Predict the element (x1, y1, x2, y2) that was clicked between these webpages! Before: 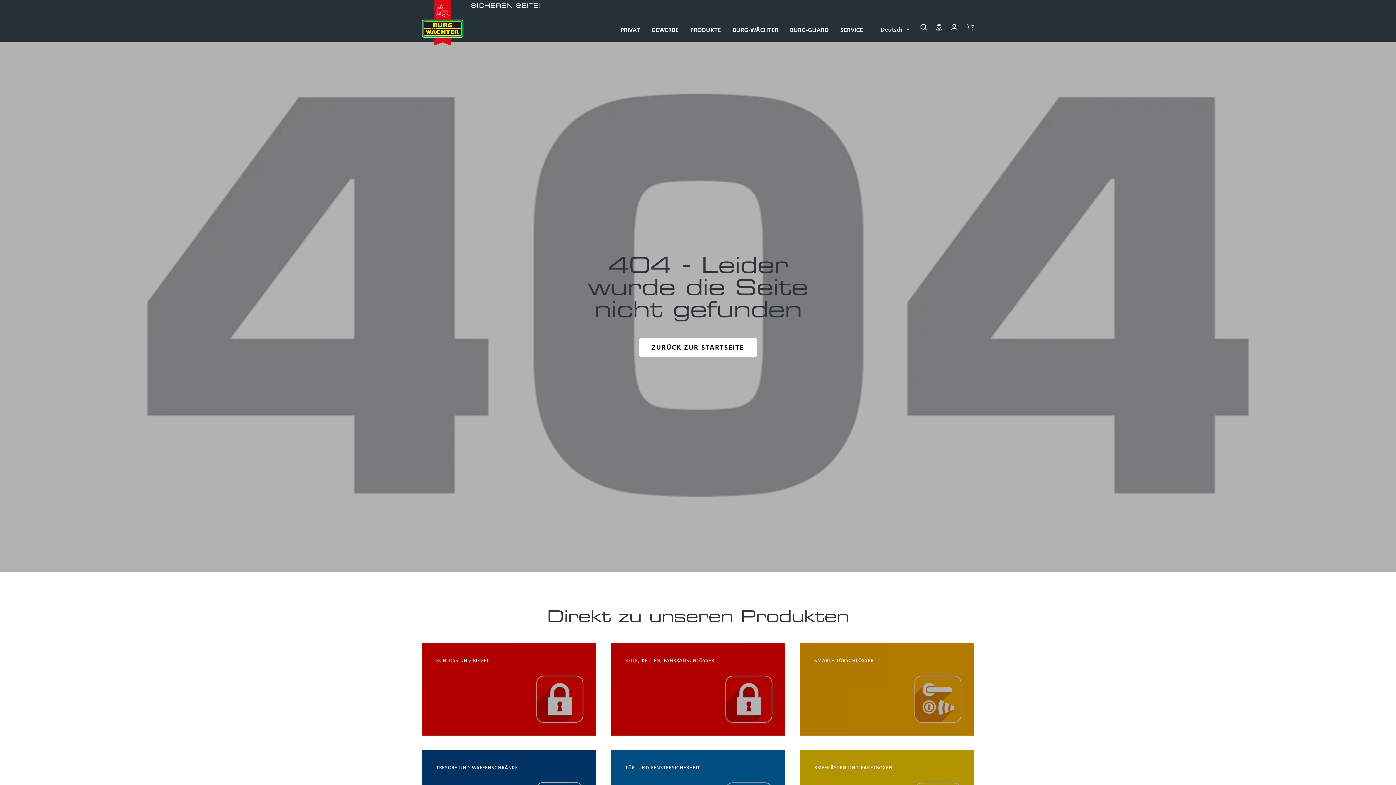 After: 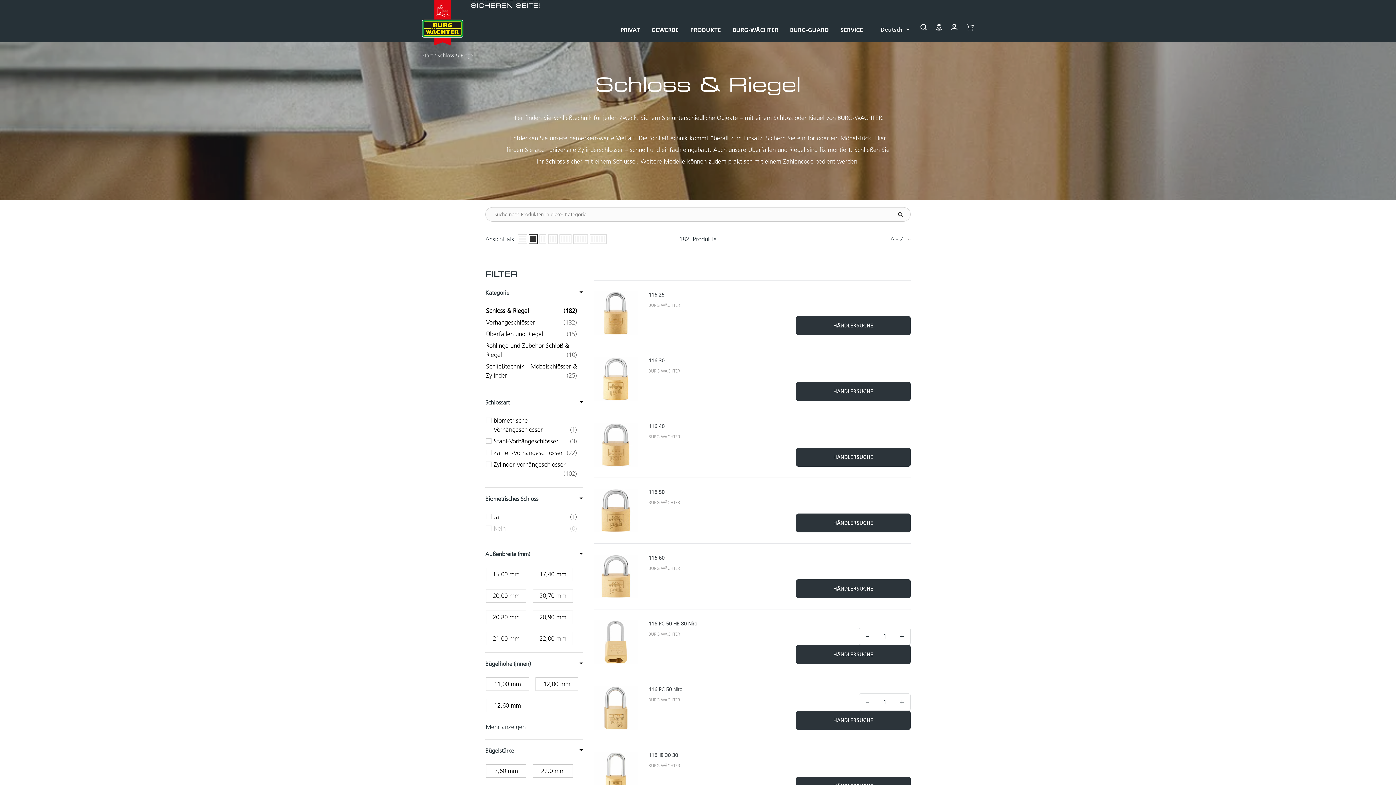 Action: bbox: (421, 643, 596, 735) label: SCHLOSS UND RIEGEL